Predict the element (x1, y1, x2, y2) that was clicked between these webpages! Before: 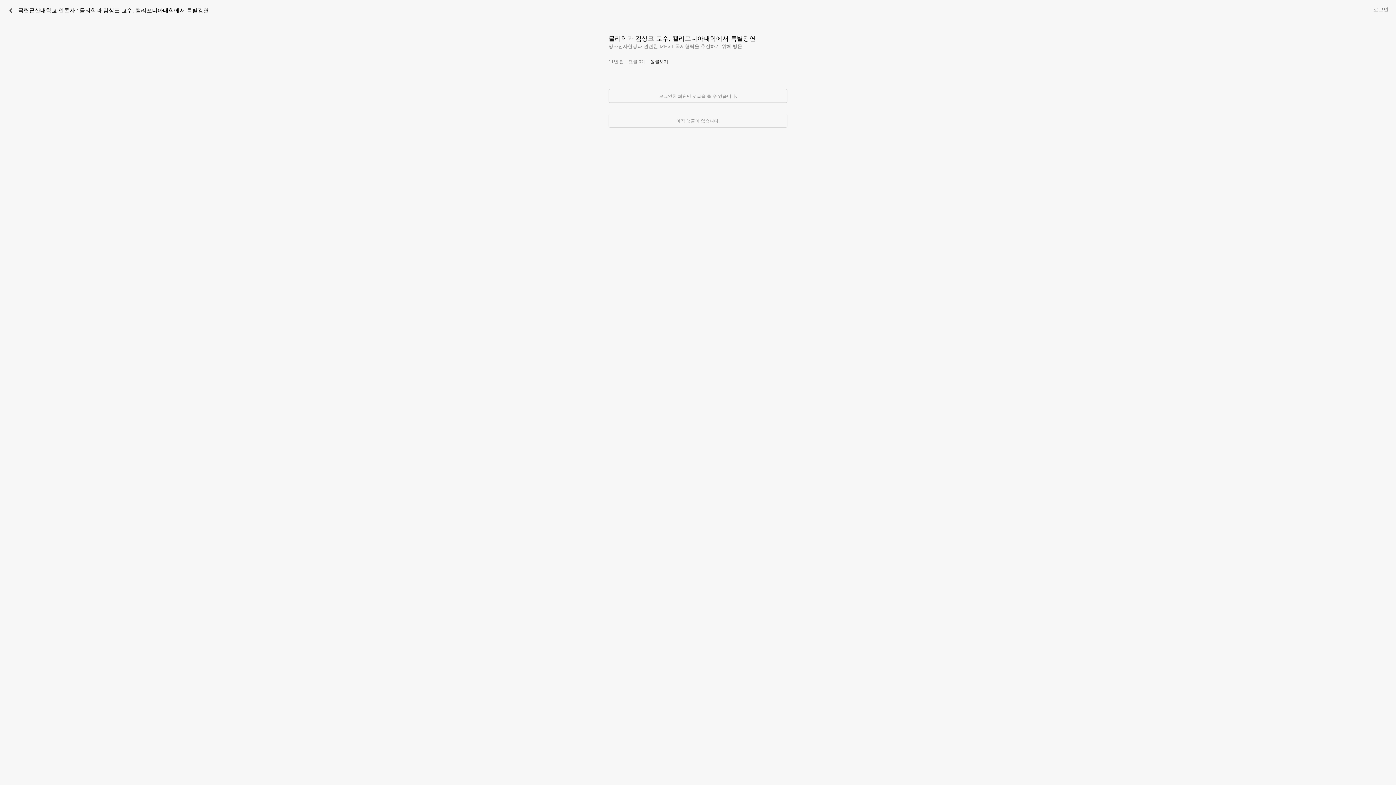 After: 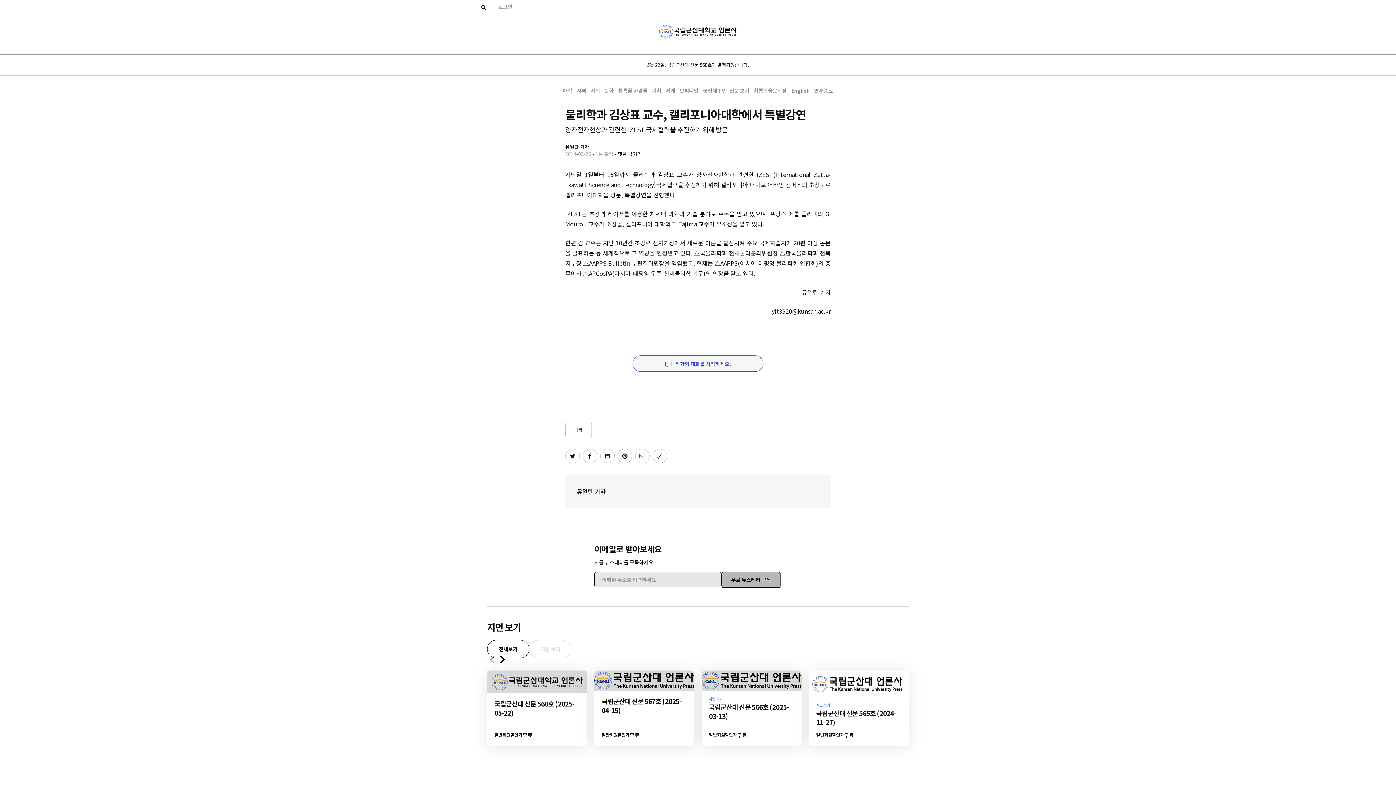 Action: label: chevron_left 국립군산대학교 언론사 : 물리학과 김상표 교수, 캘리포니아대학에서 특별강연 bbox: (4, 5, 1371, 15)